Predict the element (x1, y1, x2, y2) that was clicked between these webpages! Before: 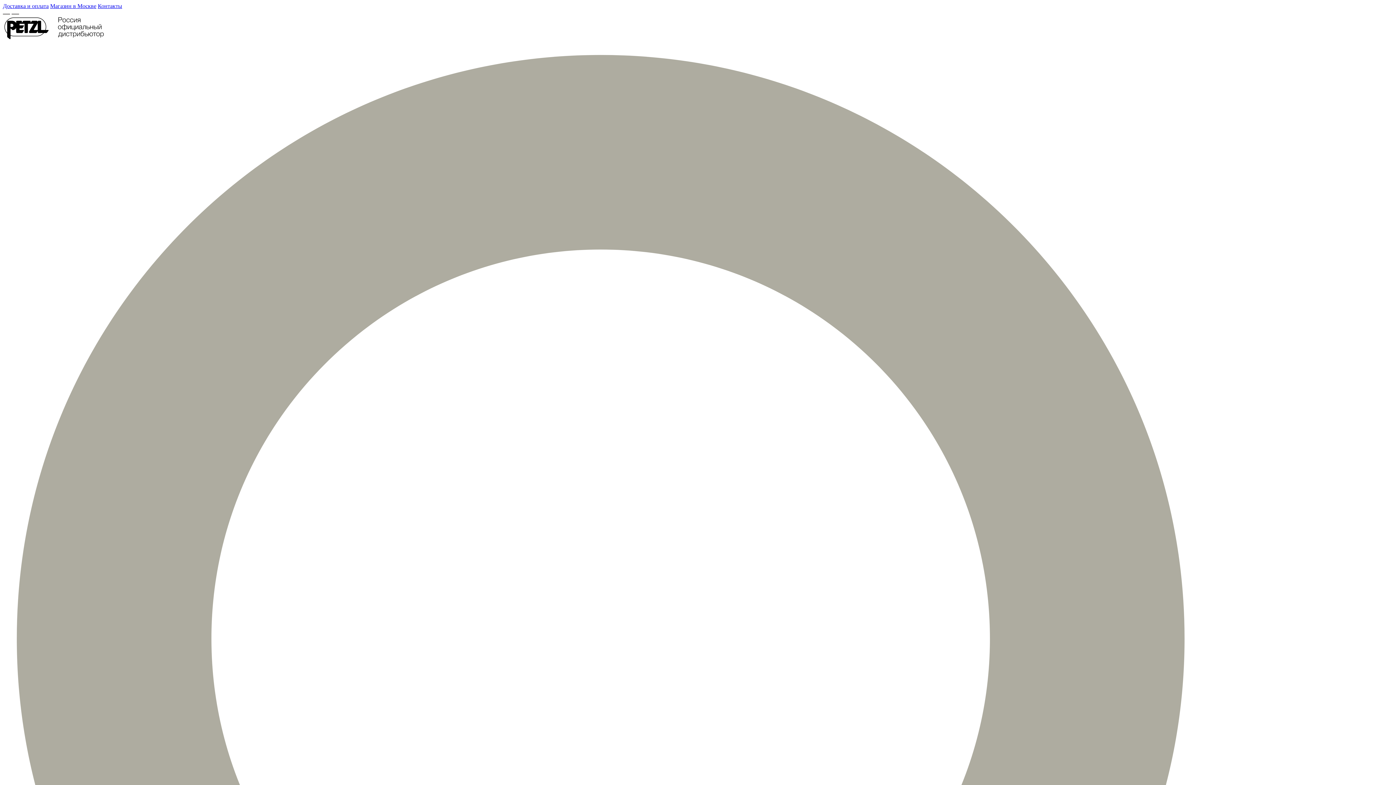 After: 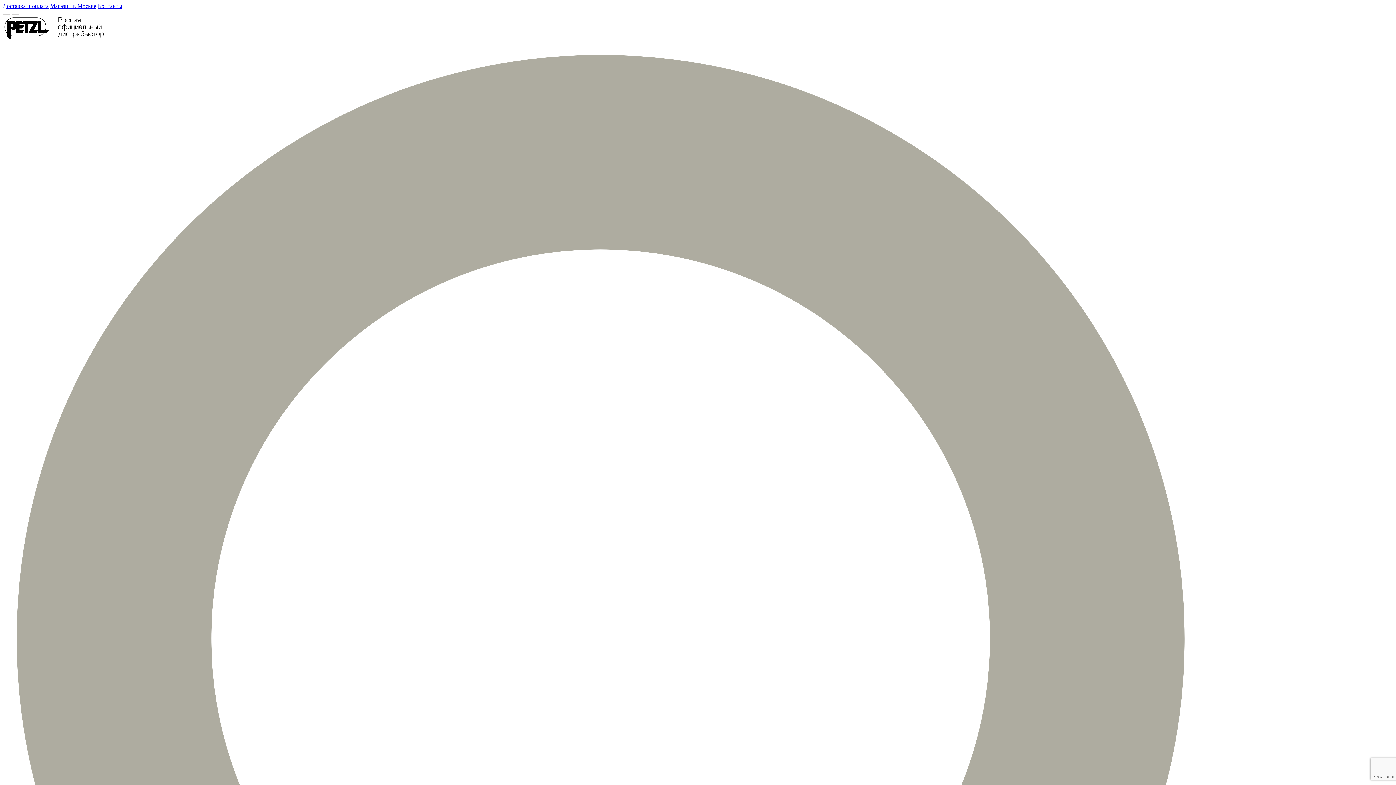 Action: label: Контакты bbox: (97, 2, 122, 9)